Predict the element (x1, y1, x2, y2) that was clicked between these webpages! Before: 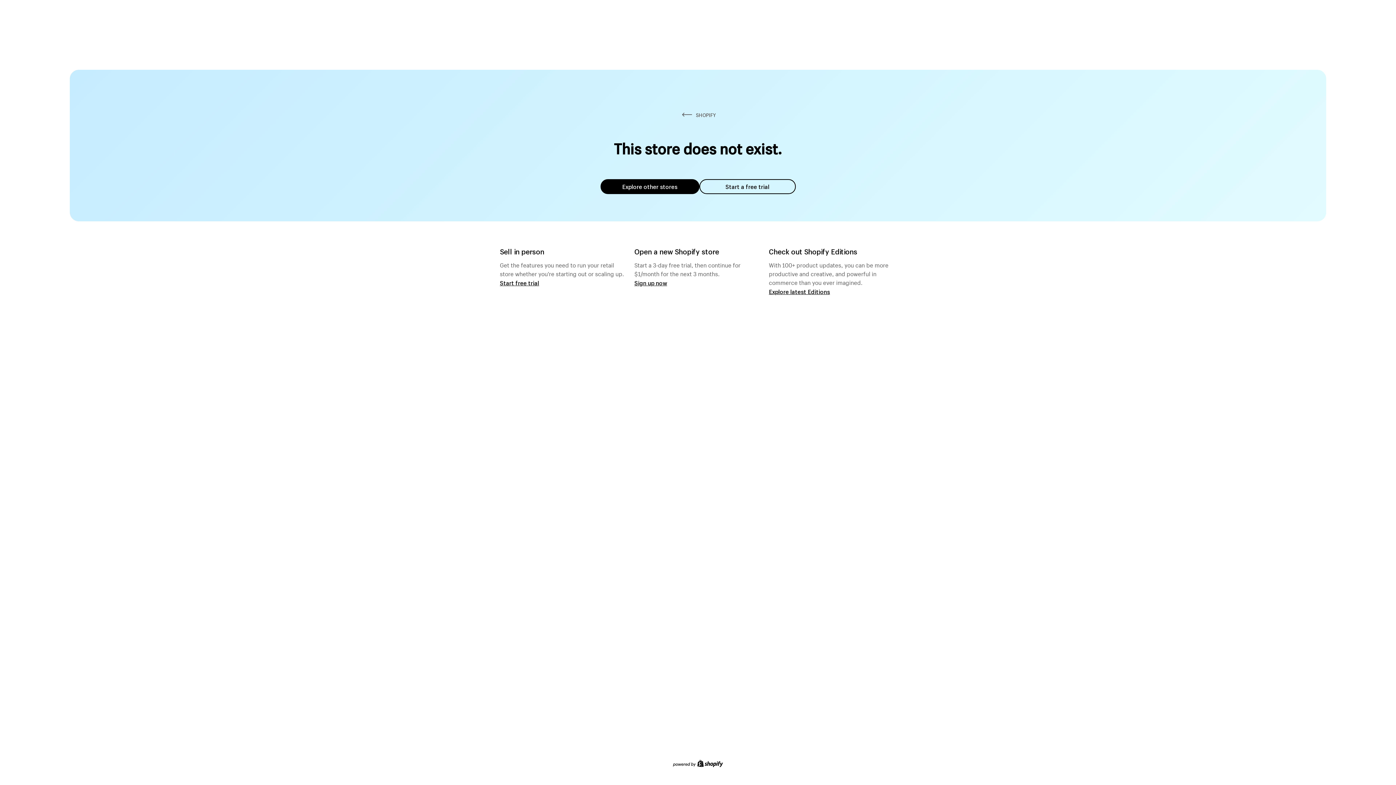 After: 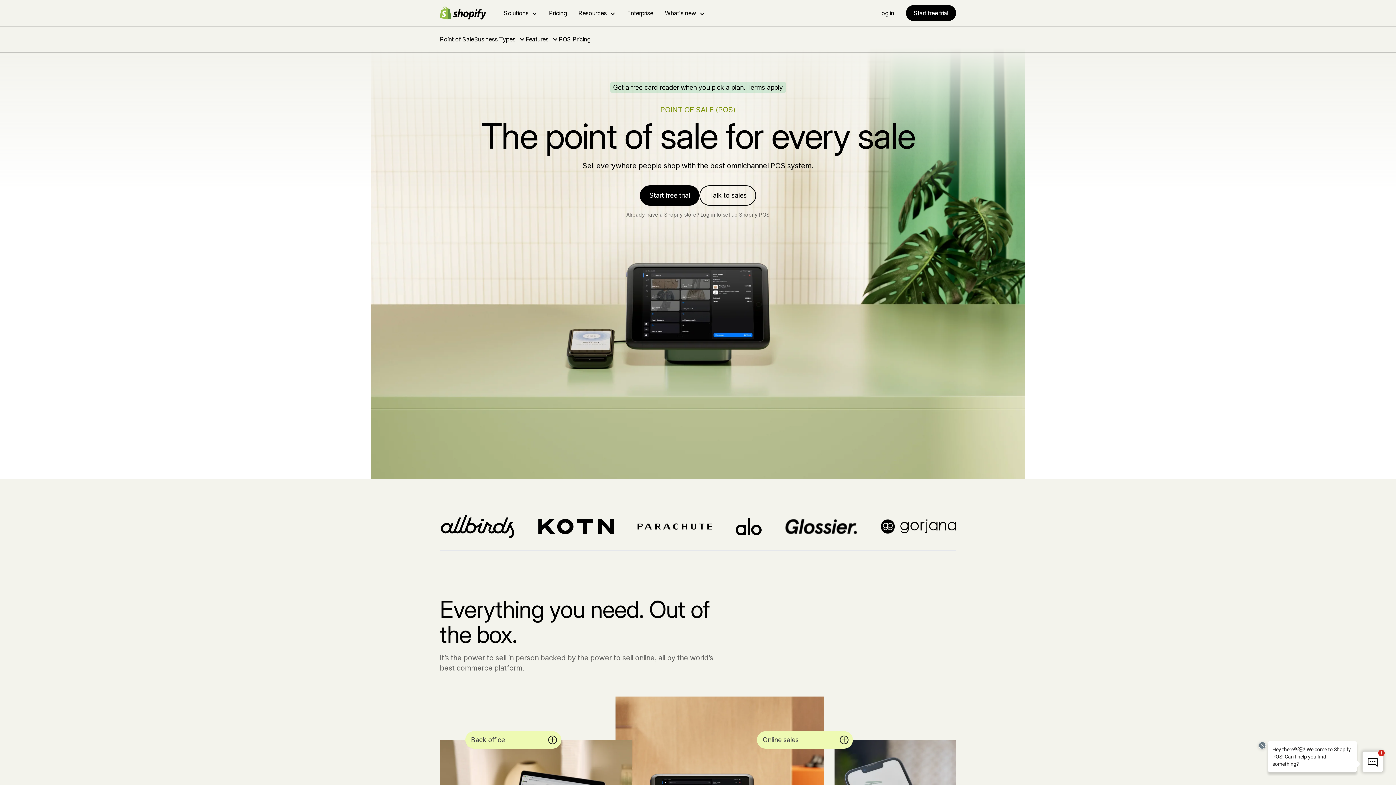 Action: bbox: (500, 279, 539, 286) label: Start free trial